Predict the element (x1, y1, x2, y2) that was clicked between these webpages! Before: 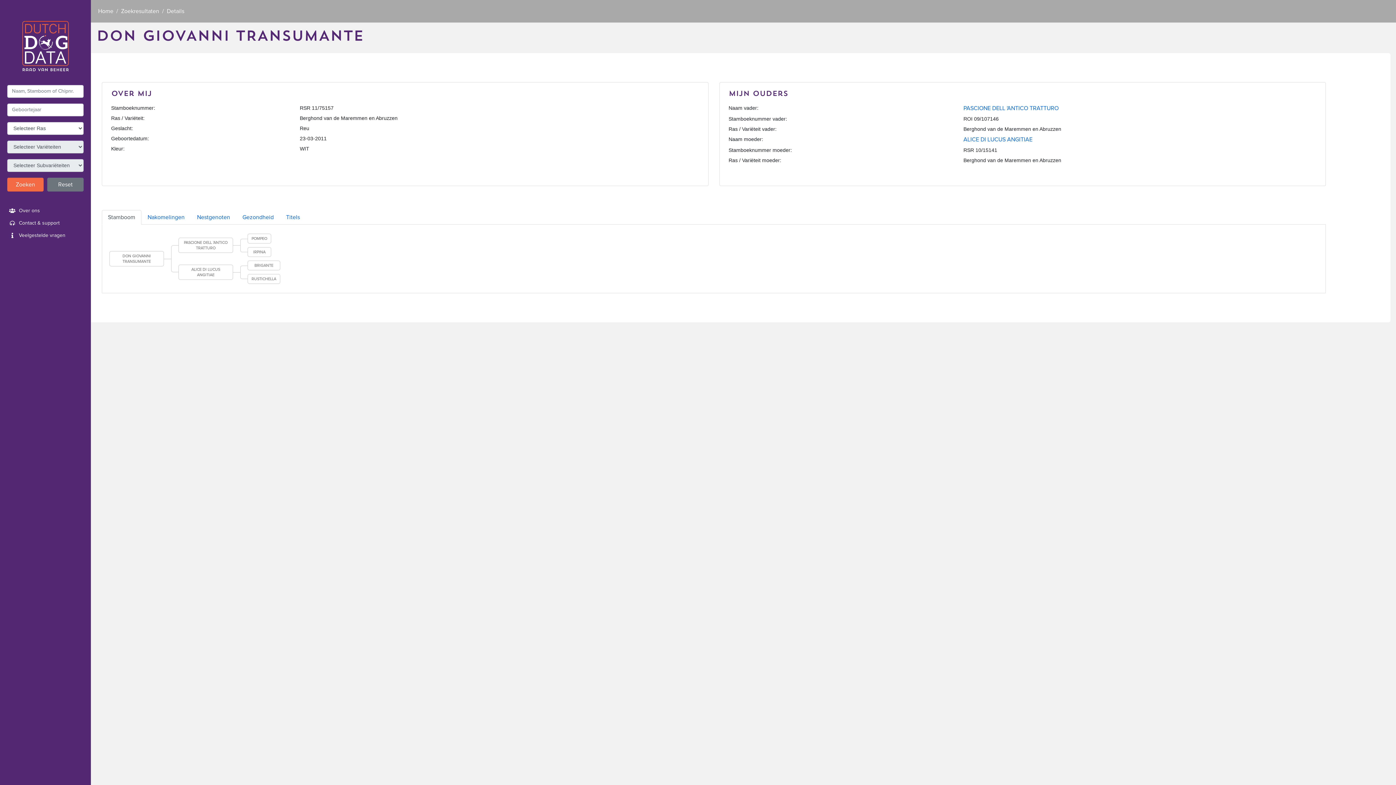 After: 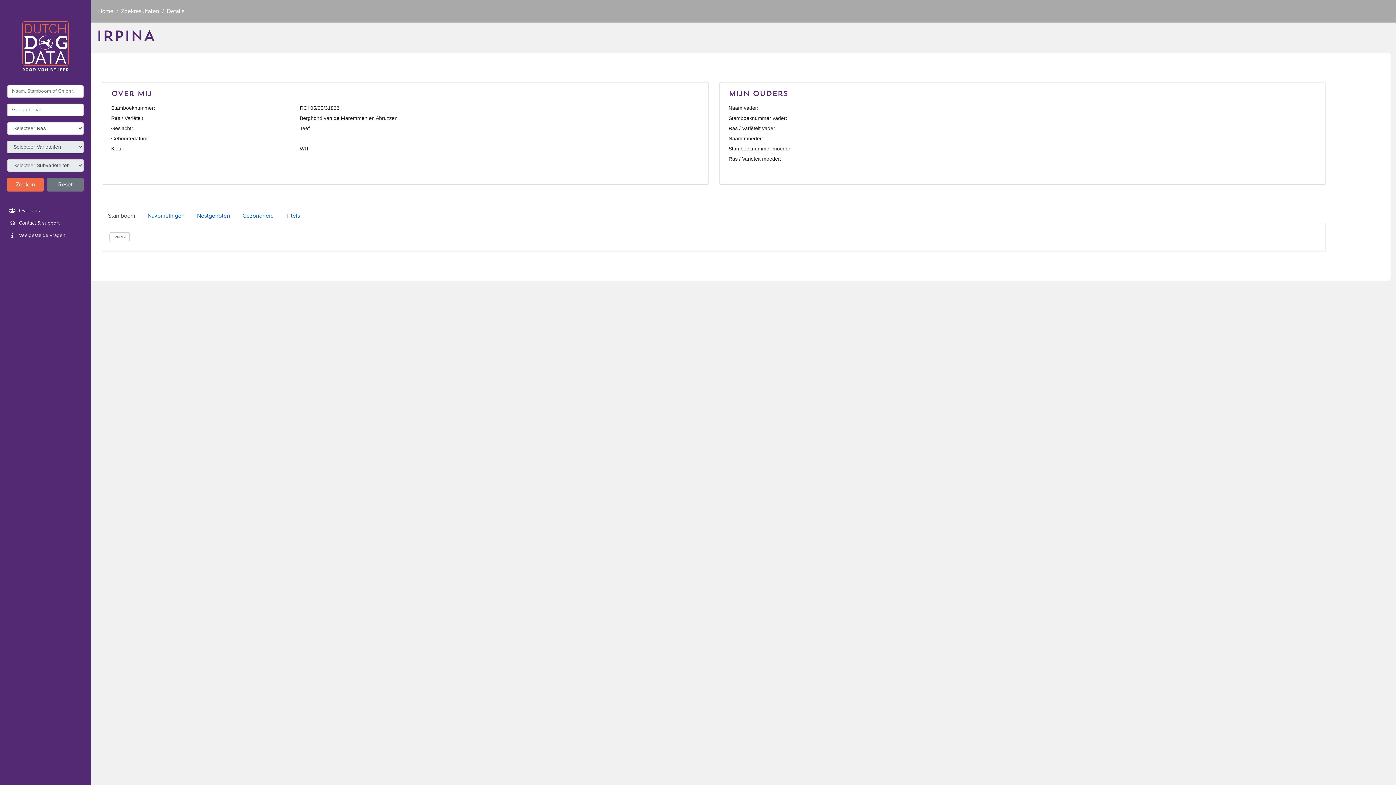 Action: label: IRPINA bbox: (247, 247, 271, 257)